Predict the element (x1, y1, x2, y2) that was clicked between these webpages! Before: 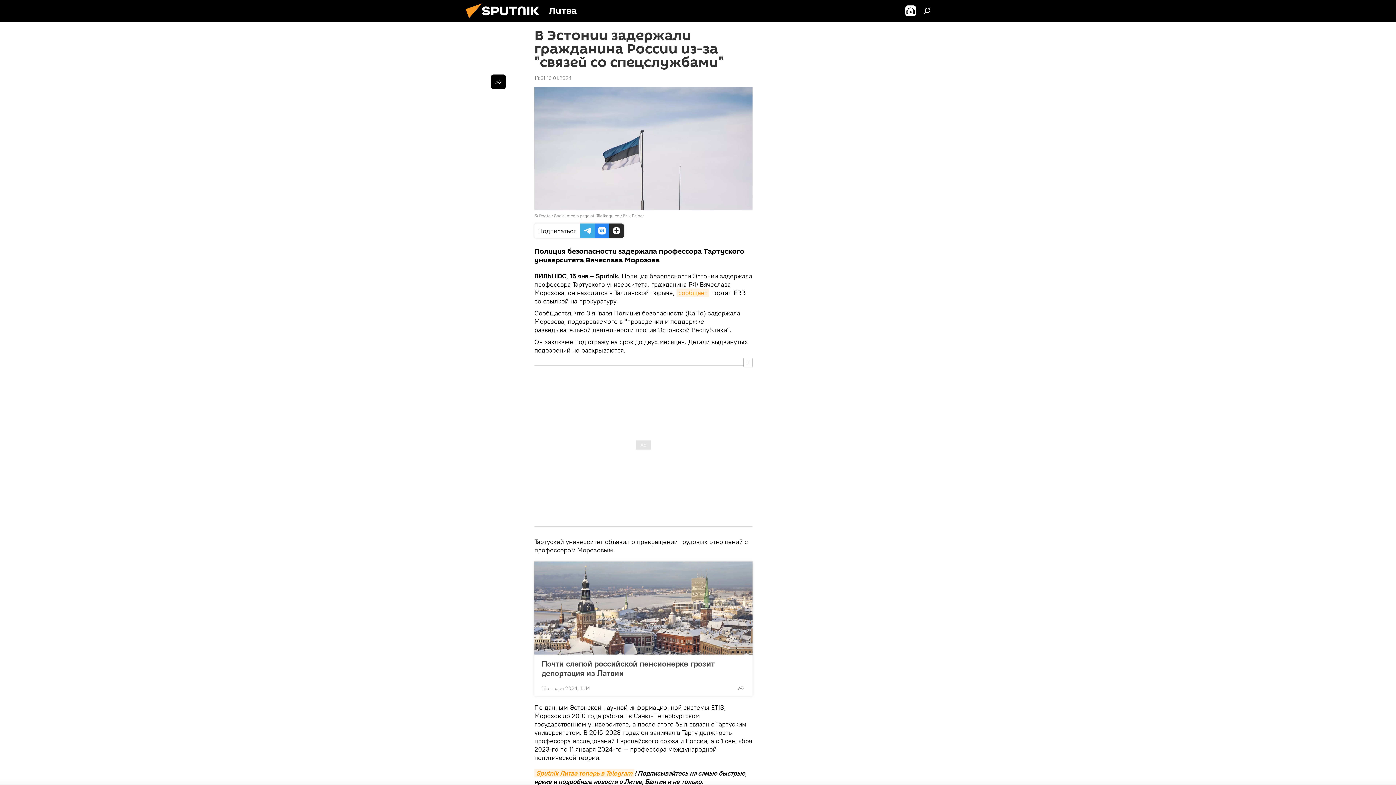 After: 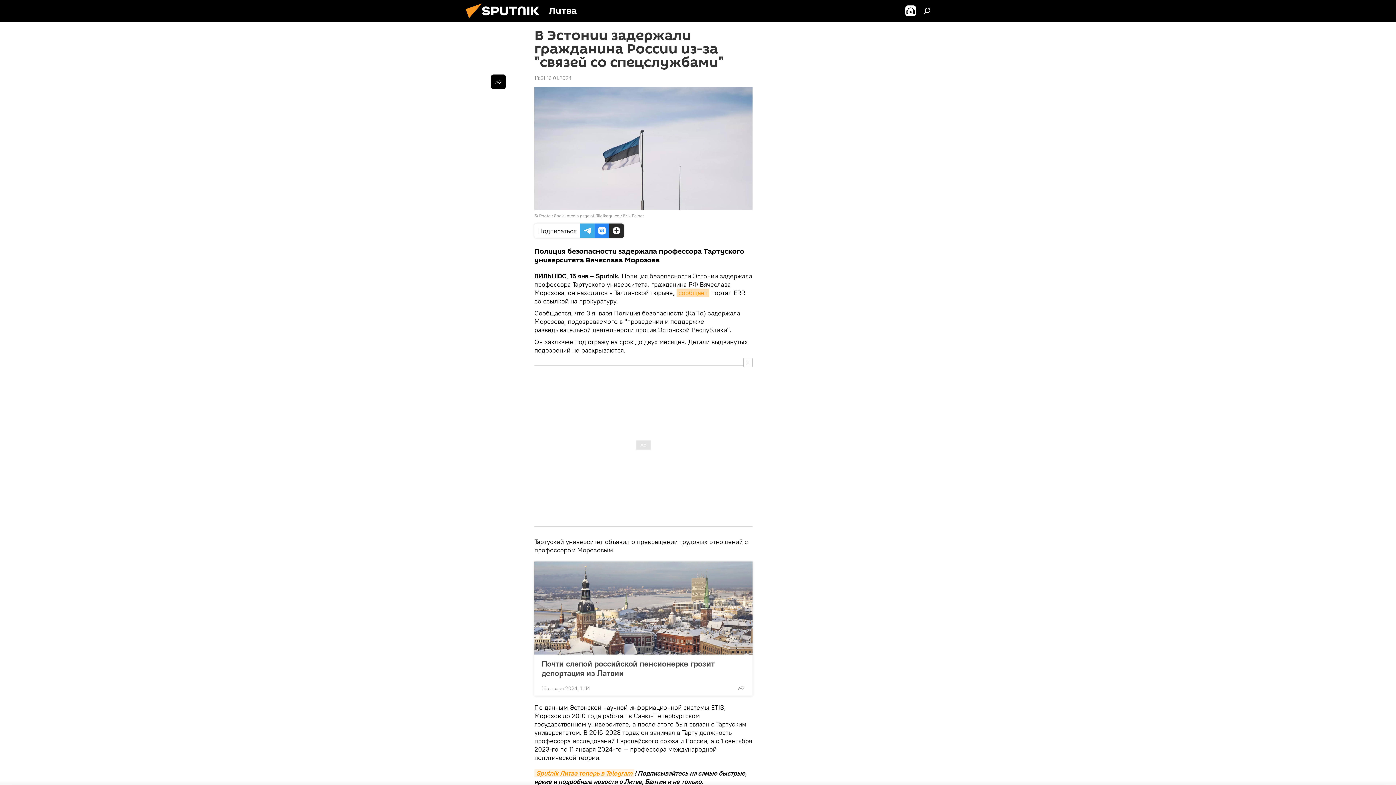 Action: bbox: (676, 288, 709, 296) label: сообщает